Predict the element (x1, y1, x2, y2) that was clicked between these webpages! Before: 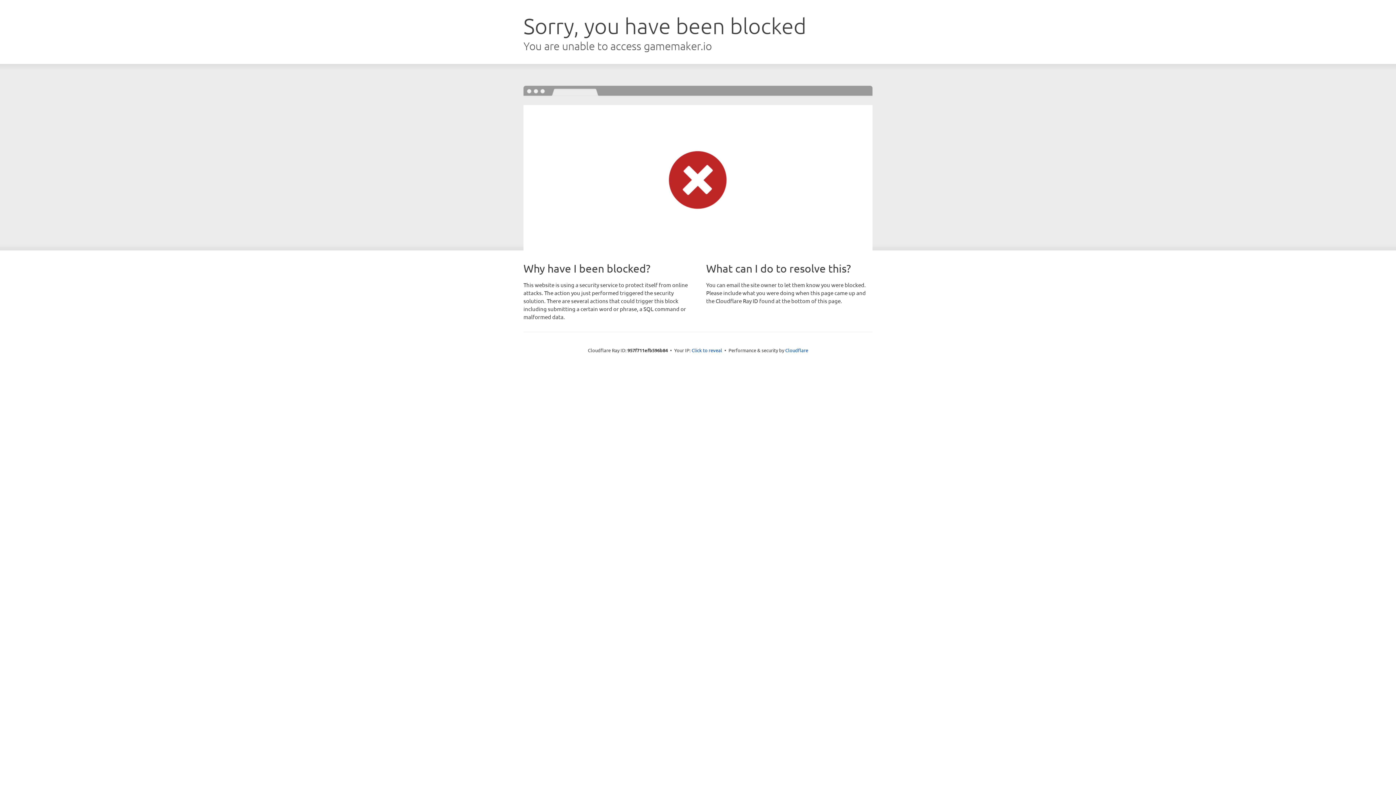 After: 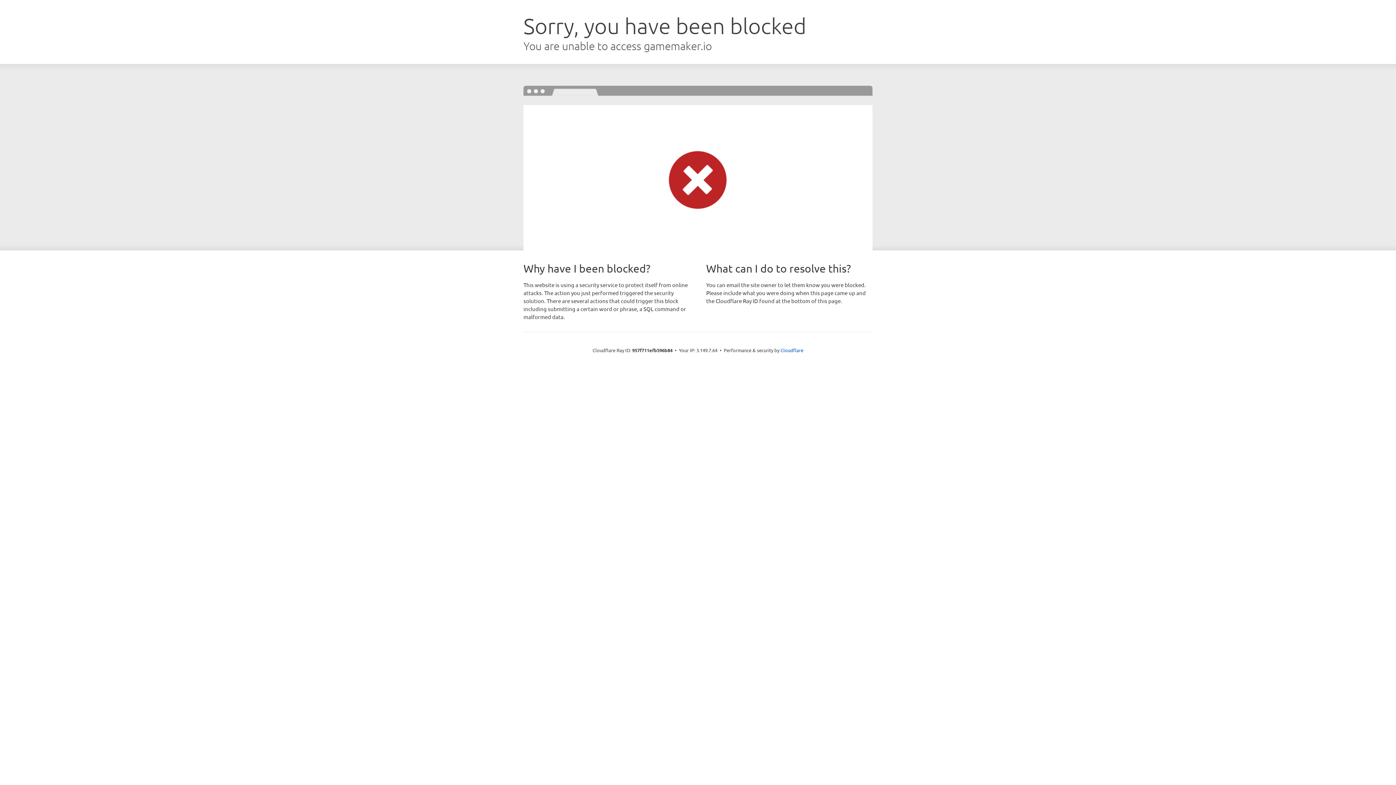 Action: label: Click to reveal bbox: (691, 346, 722, 353)